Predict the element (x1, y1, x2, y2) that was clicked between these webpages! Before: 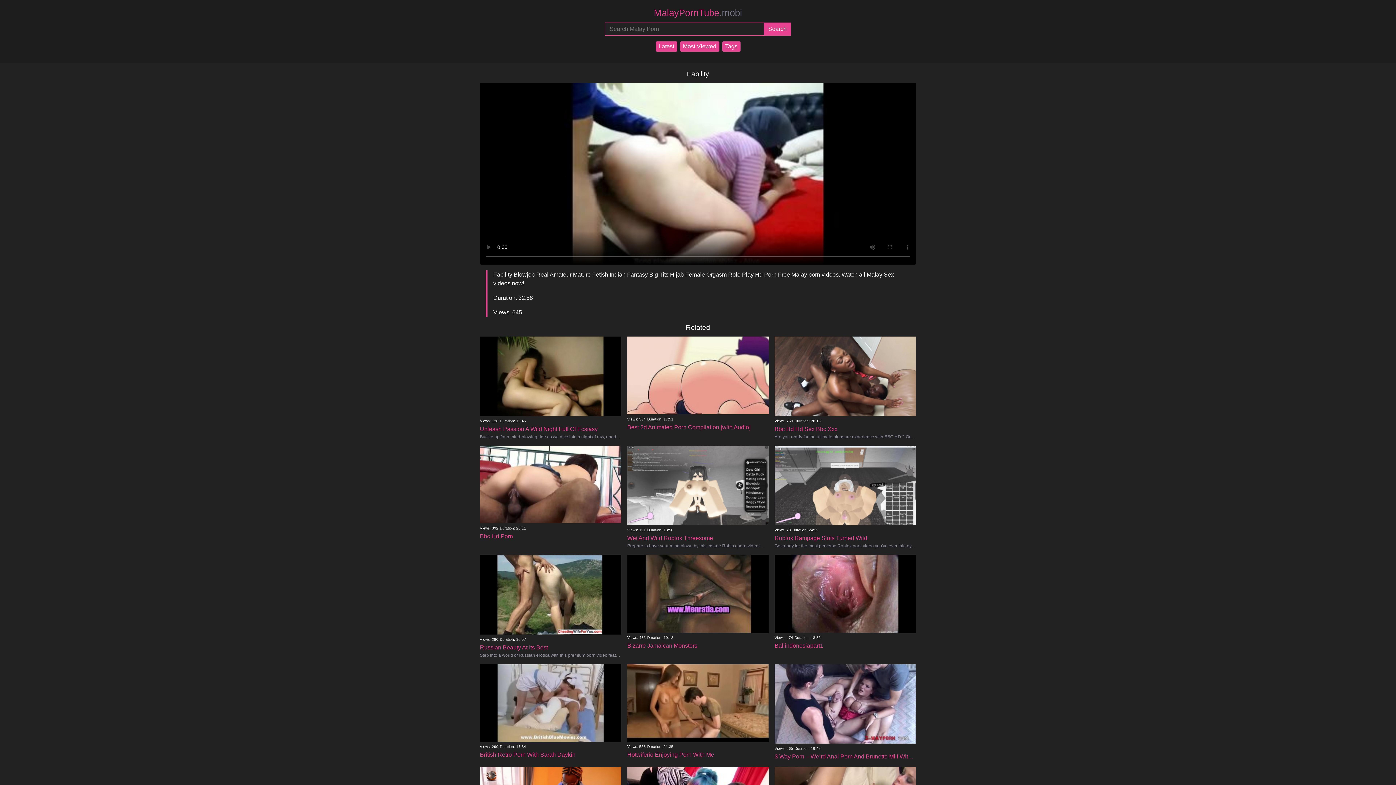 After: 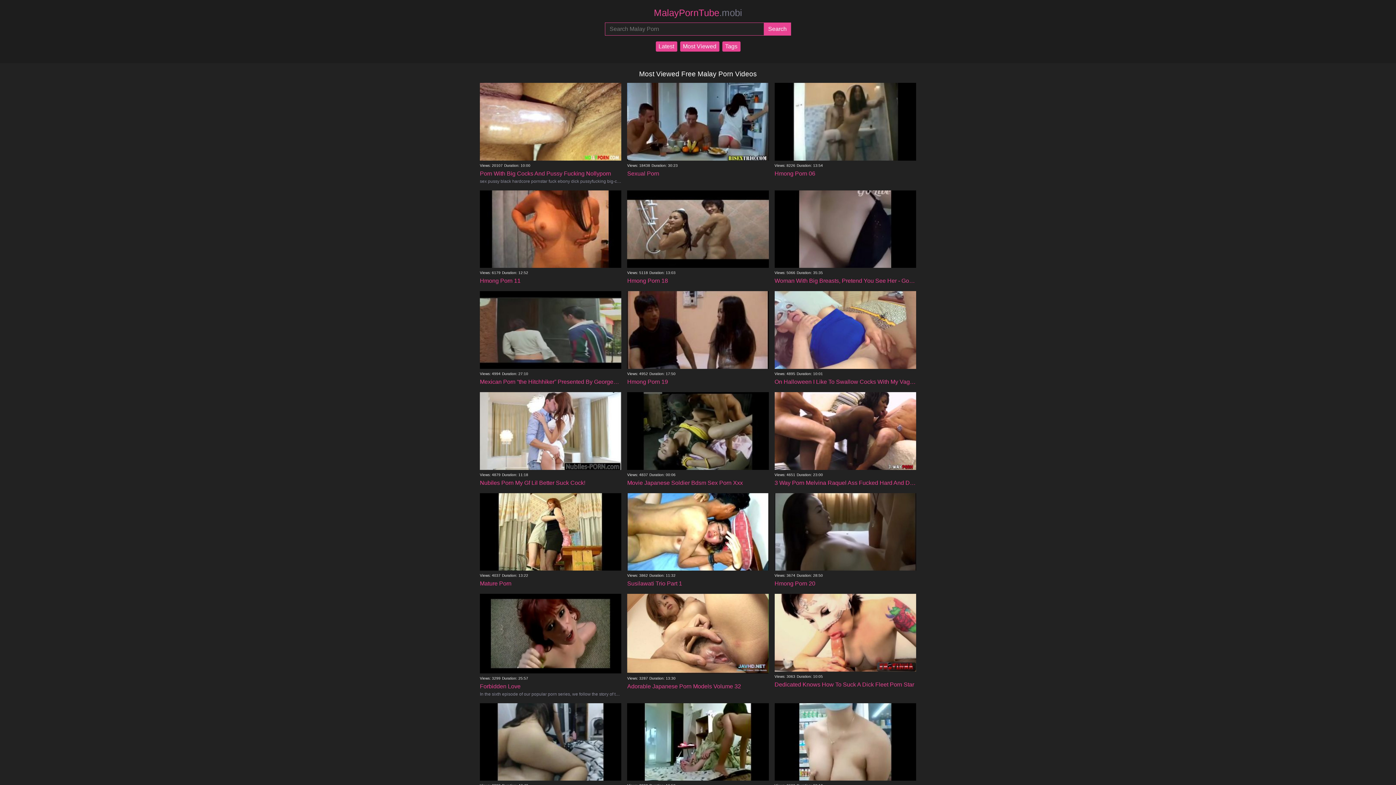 Action: label: Most Viewed bbox: (680, 41, 719, 51)